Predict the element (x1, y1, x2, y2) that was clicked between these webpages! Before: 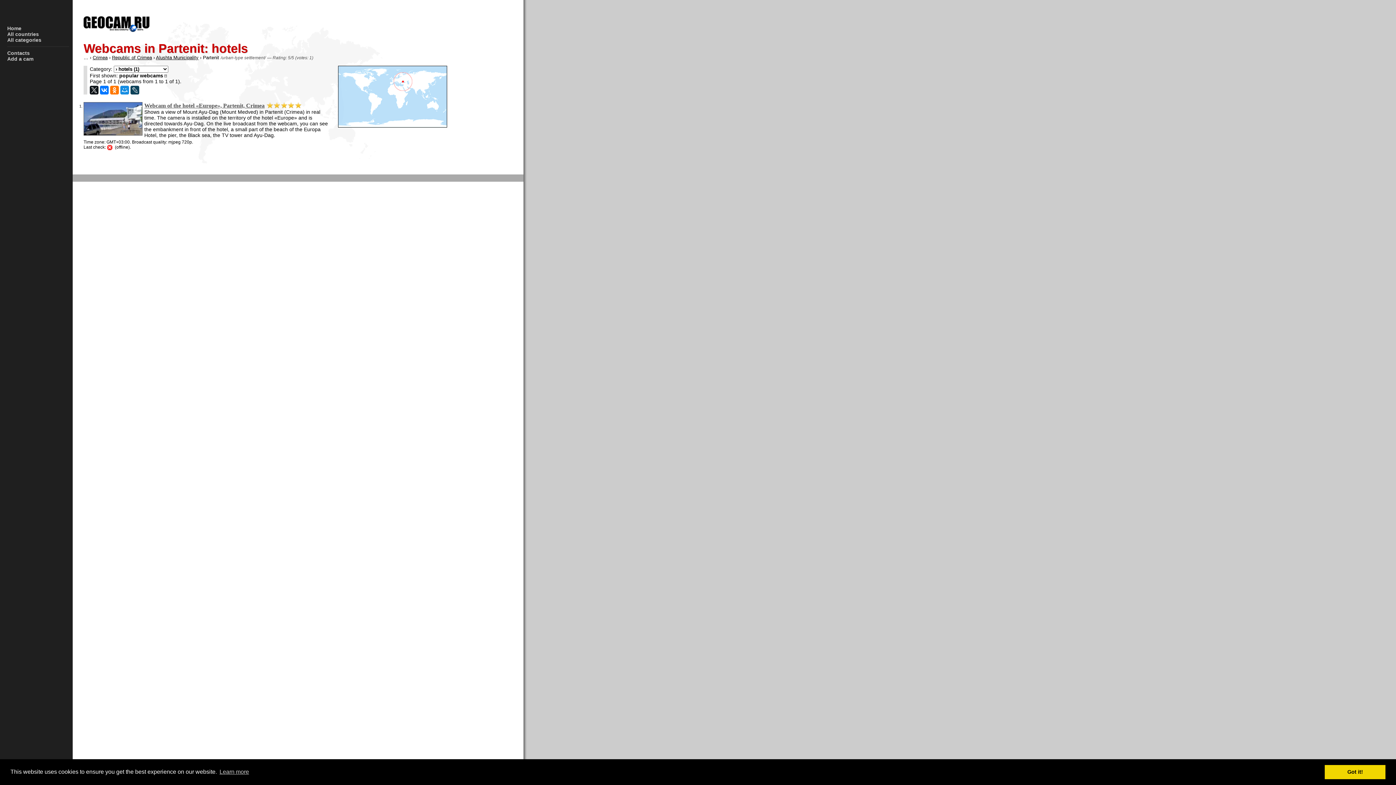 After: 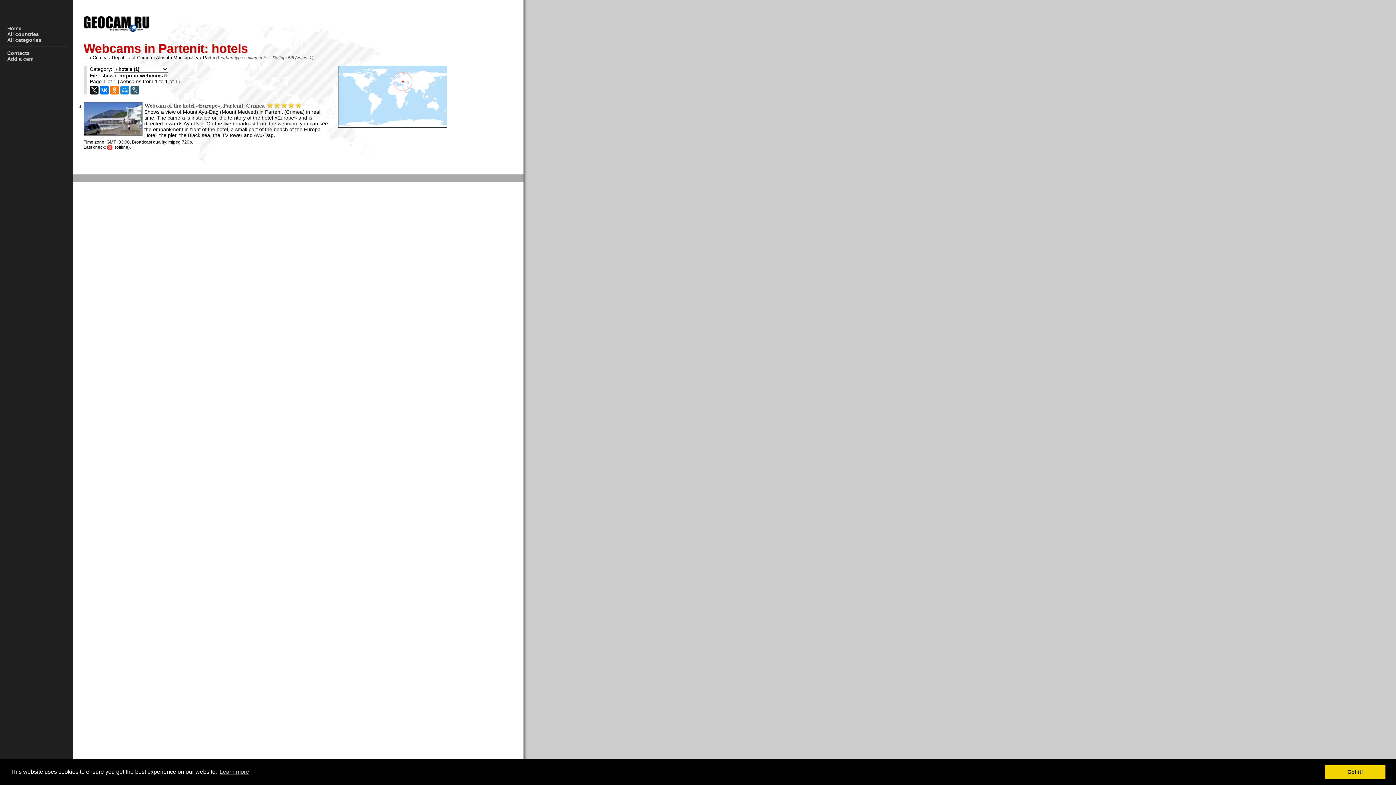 Action: bbox: (130, 85, 139, 94)